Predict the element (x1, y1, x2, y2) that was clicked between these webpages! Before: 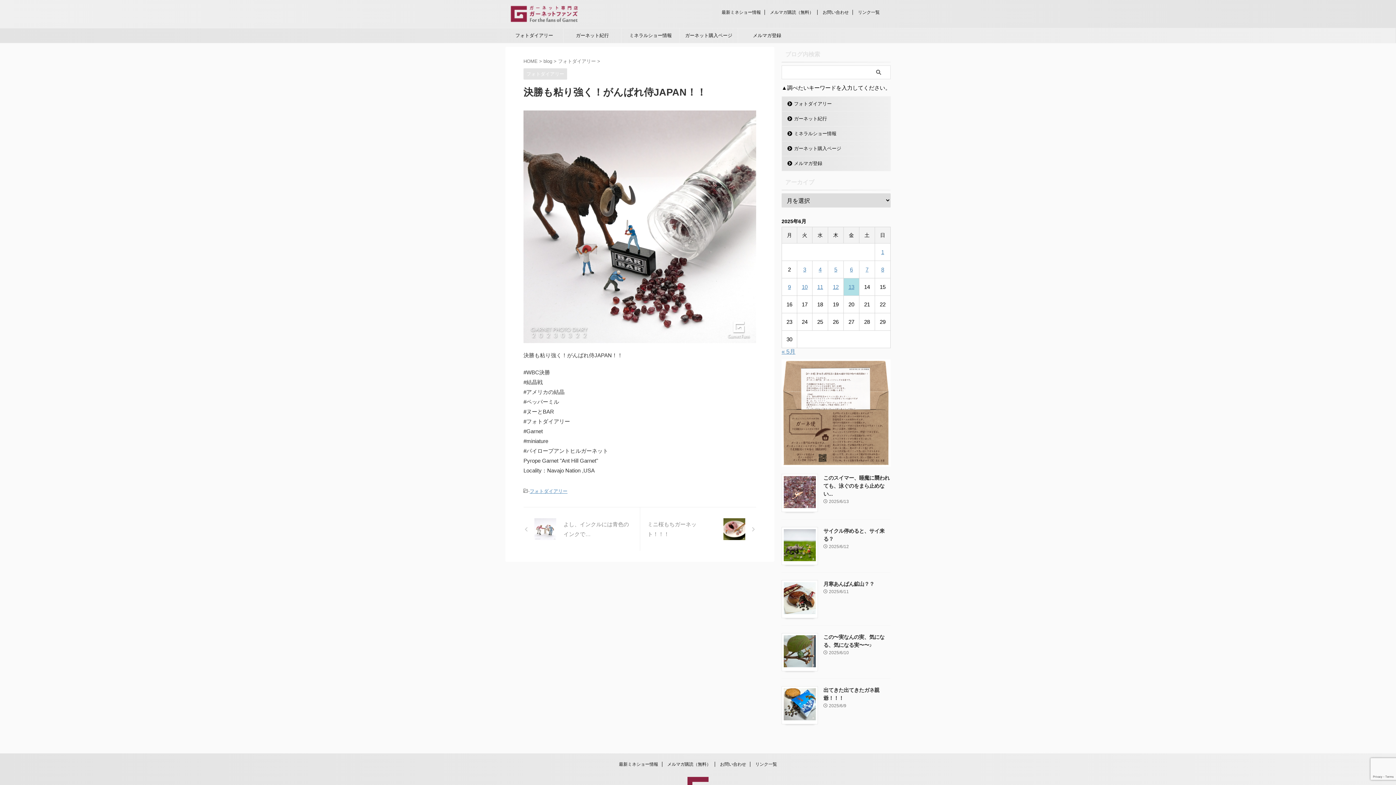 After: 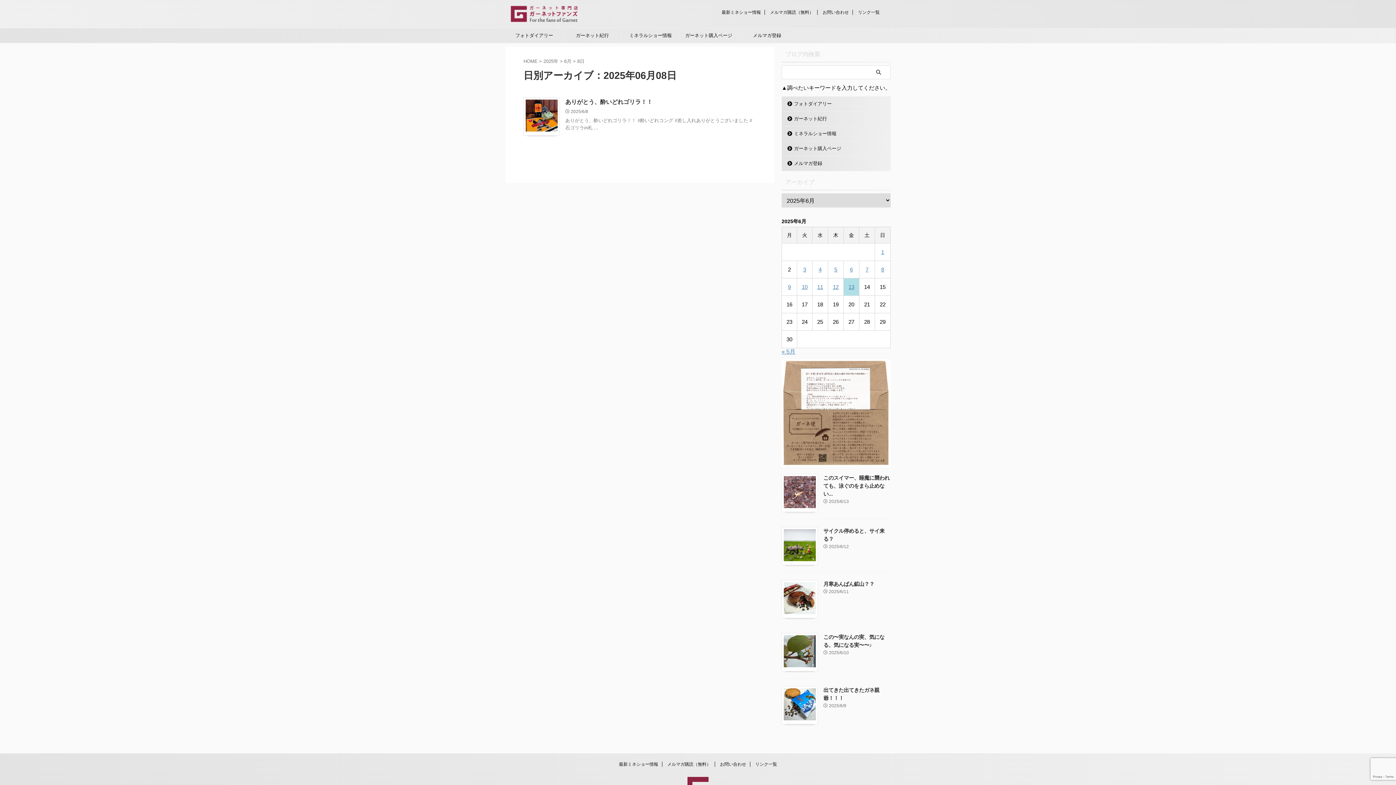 Action: bbox: (881, 266, 884, 272) label: 2025年6月8日 に投稿を公開